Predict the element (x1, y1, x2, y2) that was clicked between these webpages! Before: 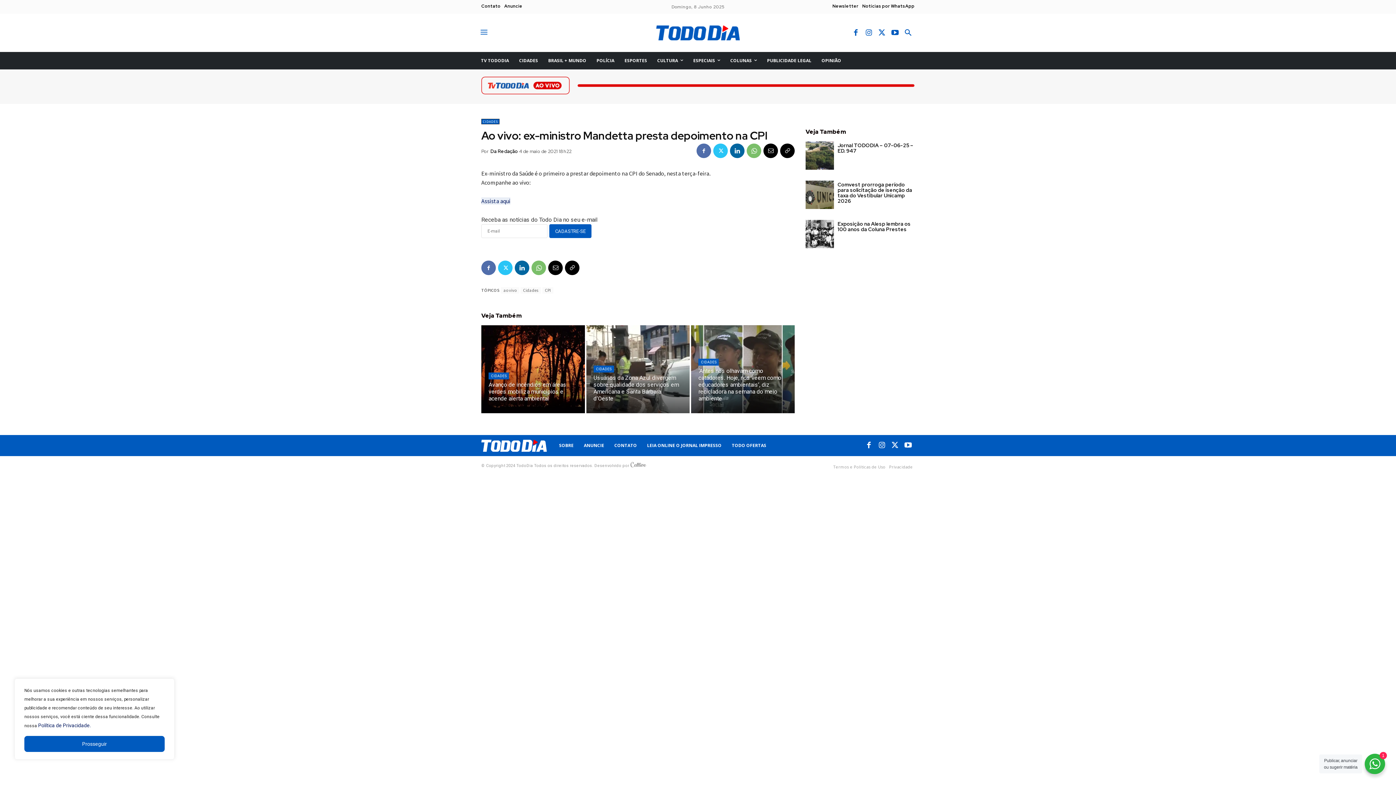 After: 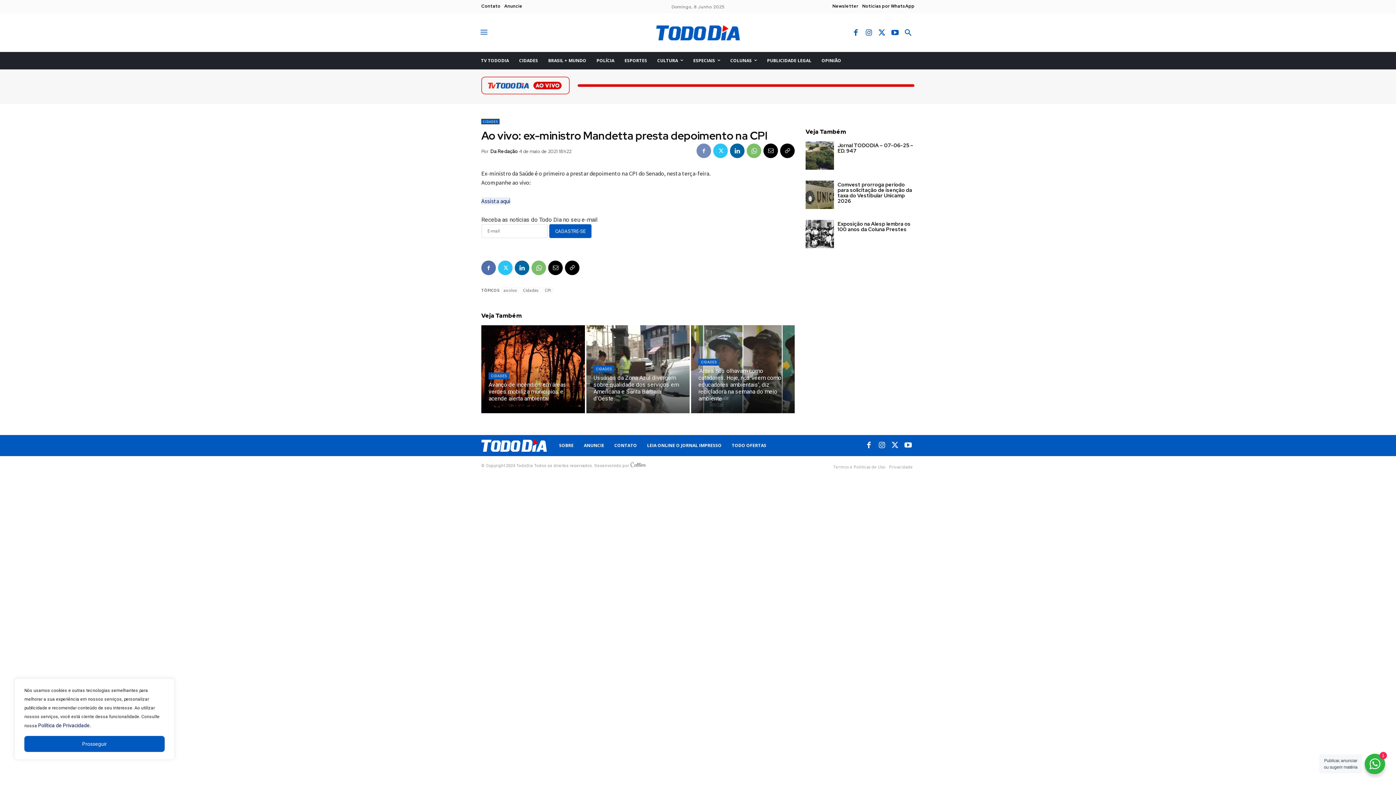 Action: bbox: (696, 143, 711, 158)